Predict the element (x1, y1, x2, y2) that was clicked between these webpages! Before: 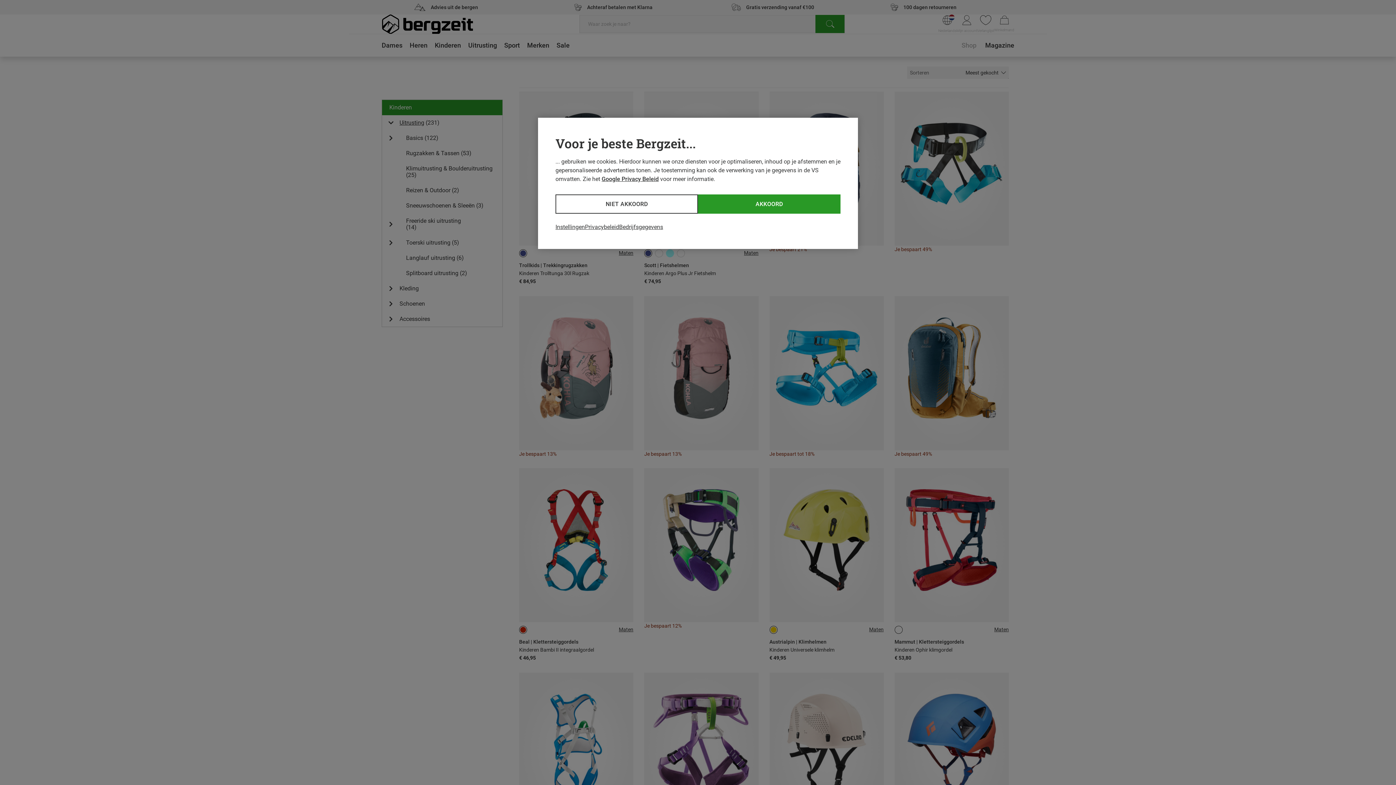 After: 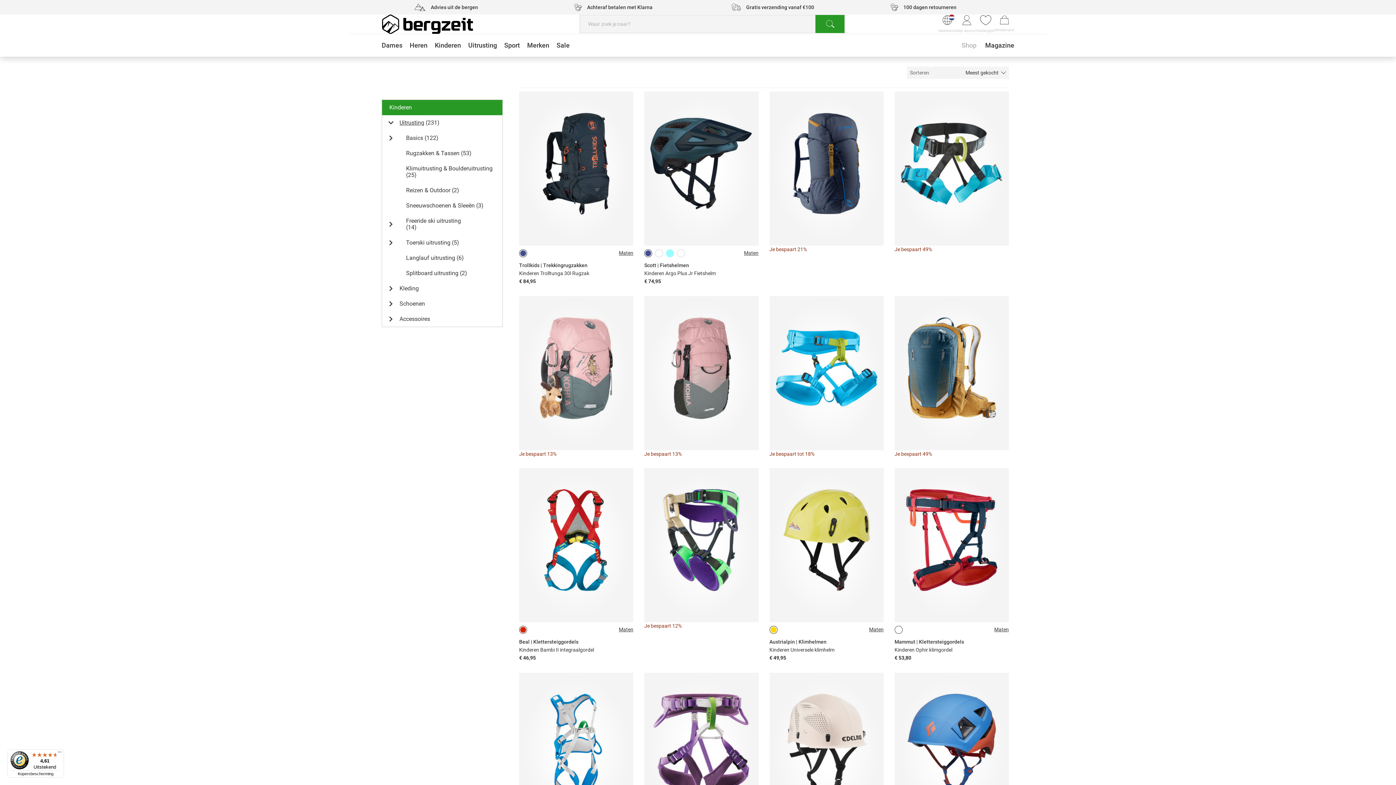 Action: bbox: (698, 194, 840, 213) label: AKKOORD